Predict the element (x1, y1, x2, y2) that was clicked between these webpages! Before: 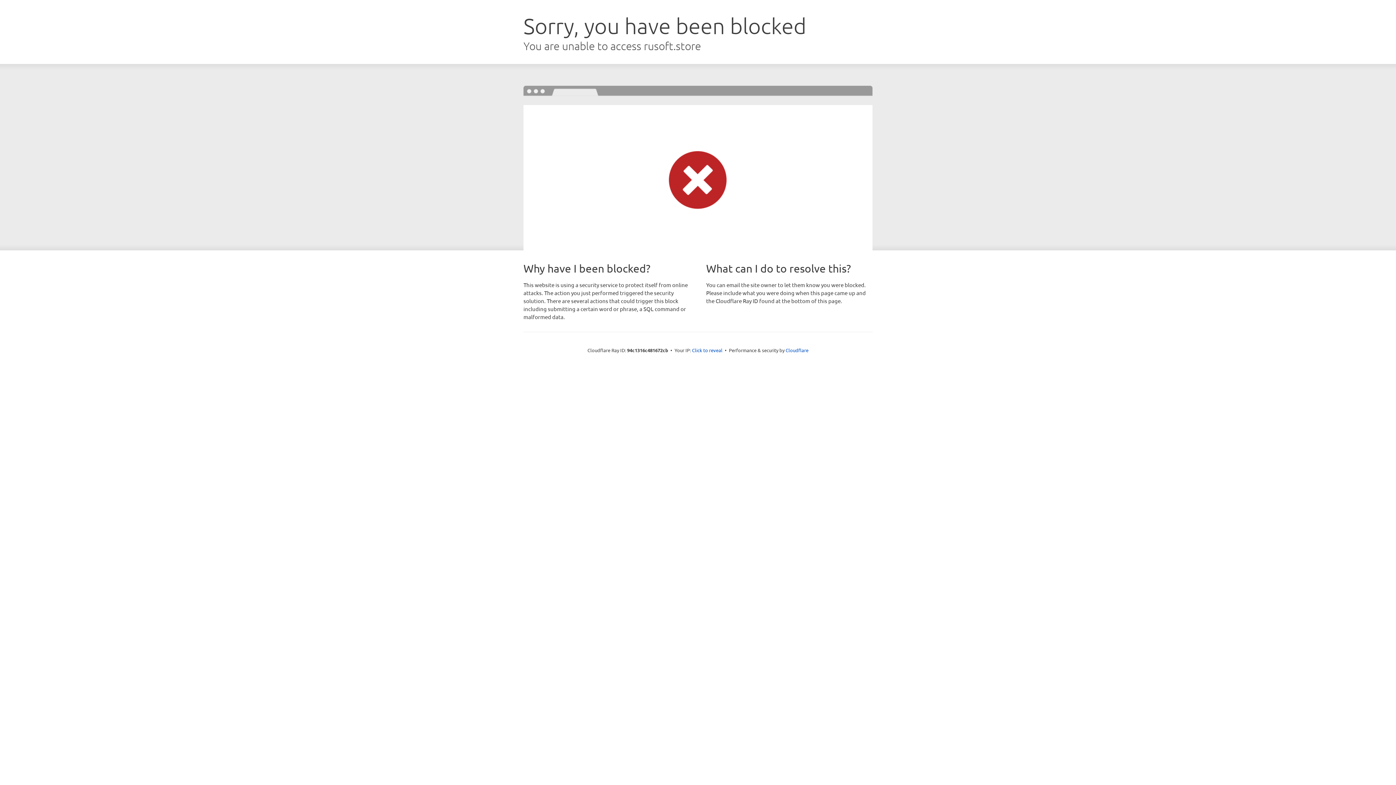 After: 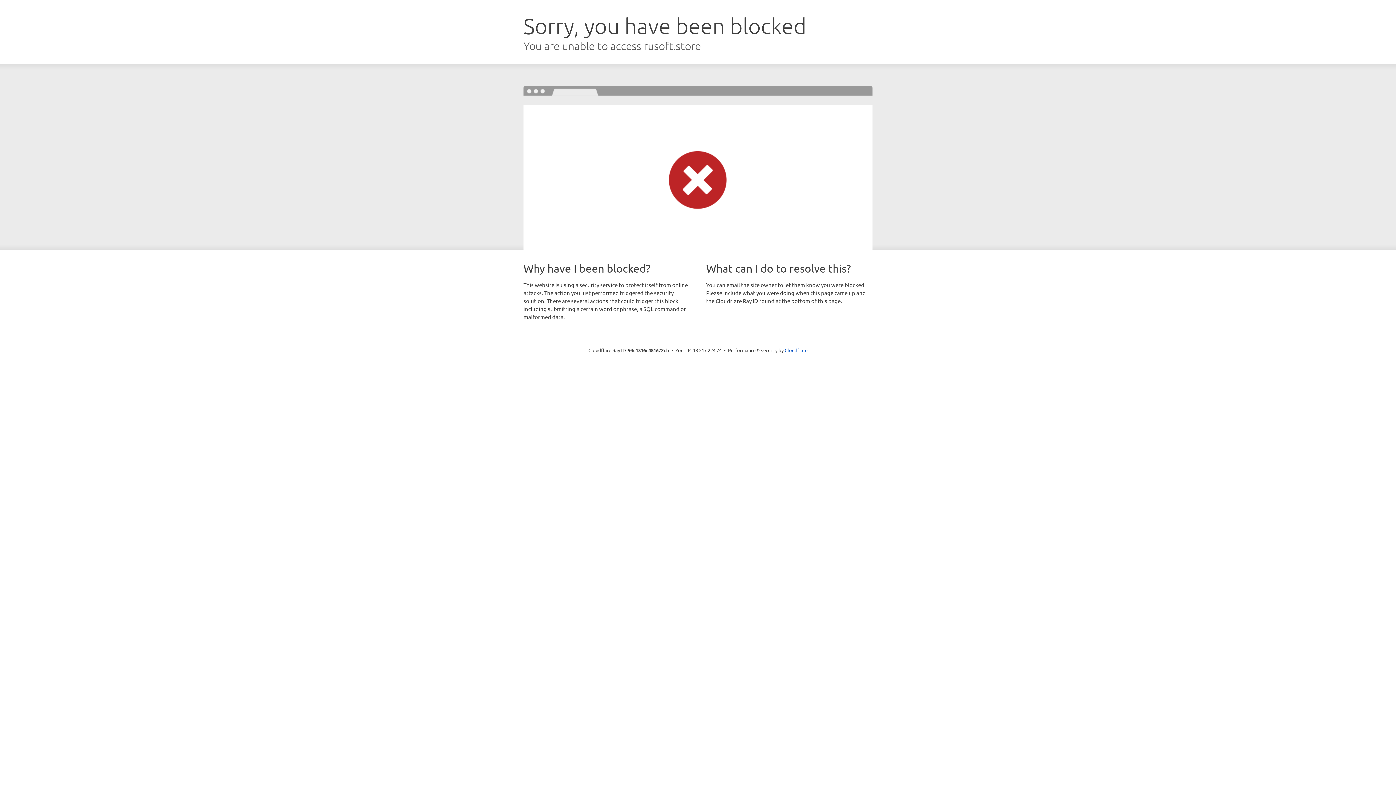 Action: bbox: (692, 346, 722, 353) label: Click to reveal